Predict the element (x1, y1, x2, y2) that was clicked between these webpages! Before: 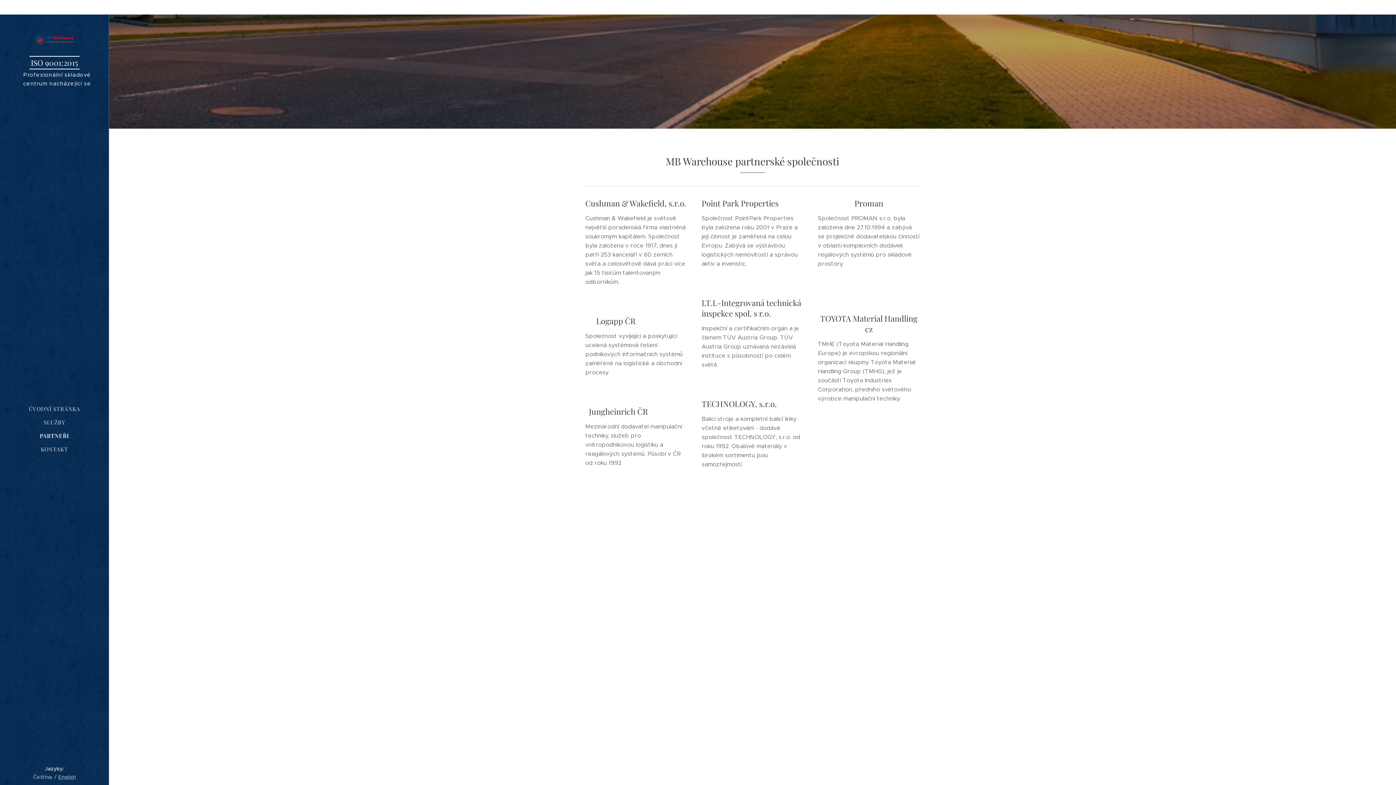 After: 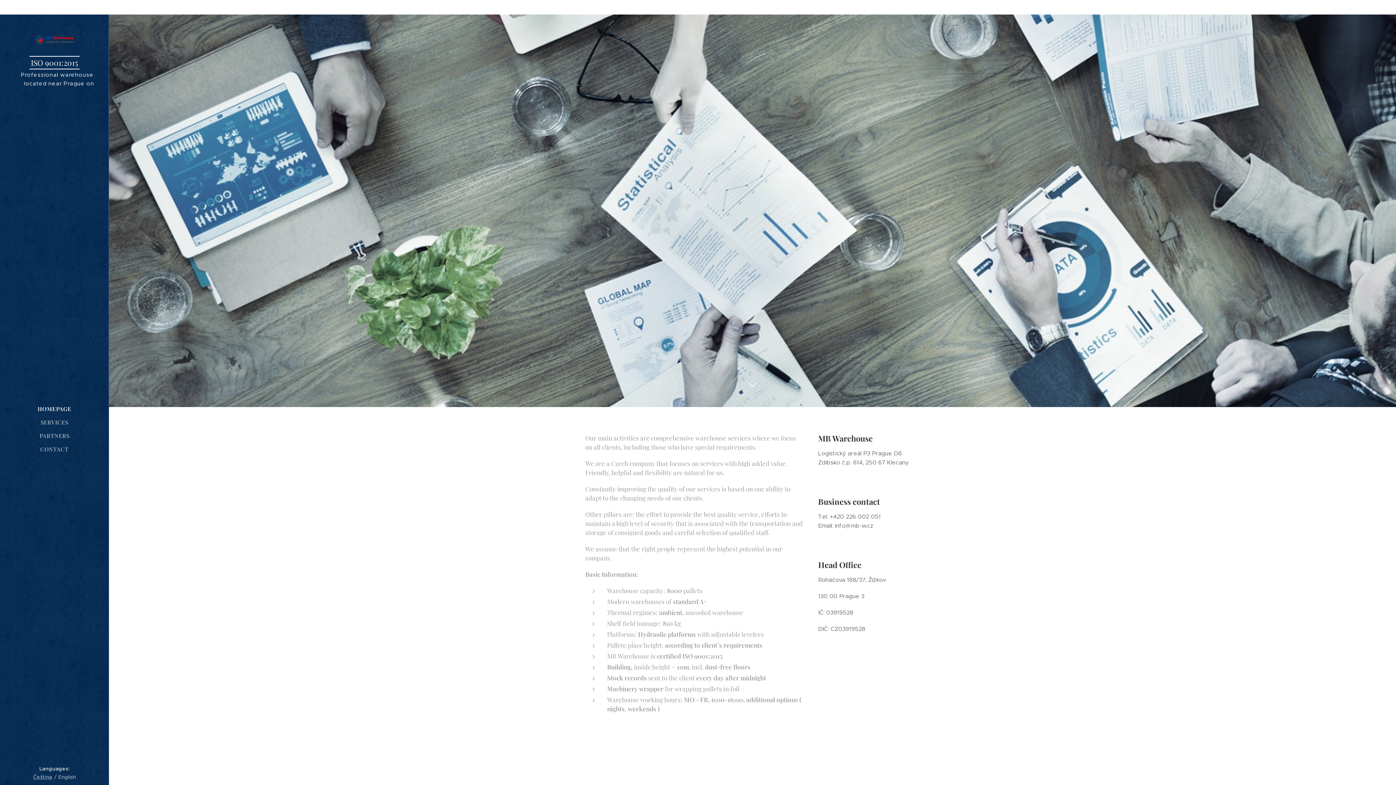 Action: label: English bbox: (58, 774, 75, 780)